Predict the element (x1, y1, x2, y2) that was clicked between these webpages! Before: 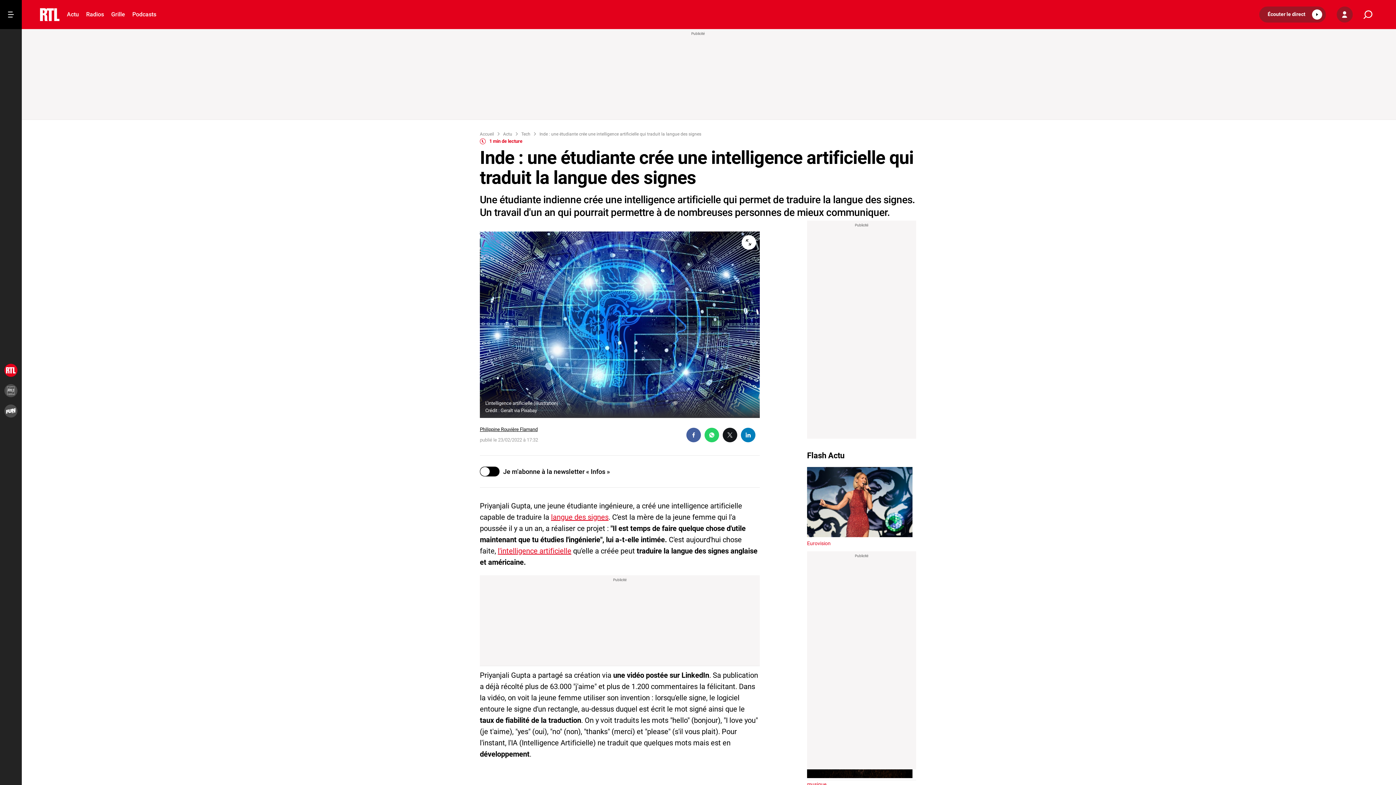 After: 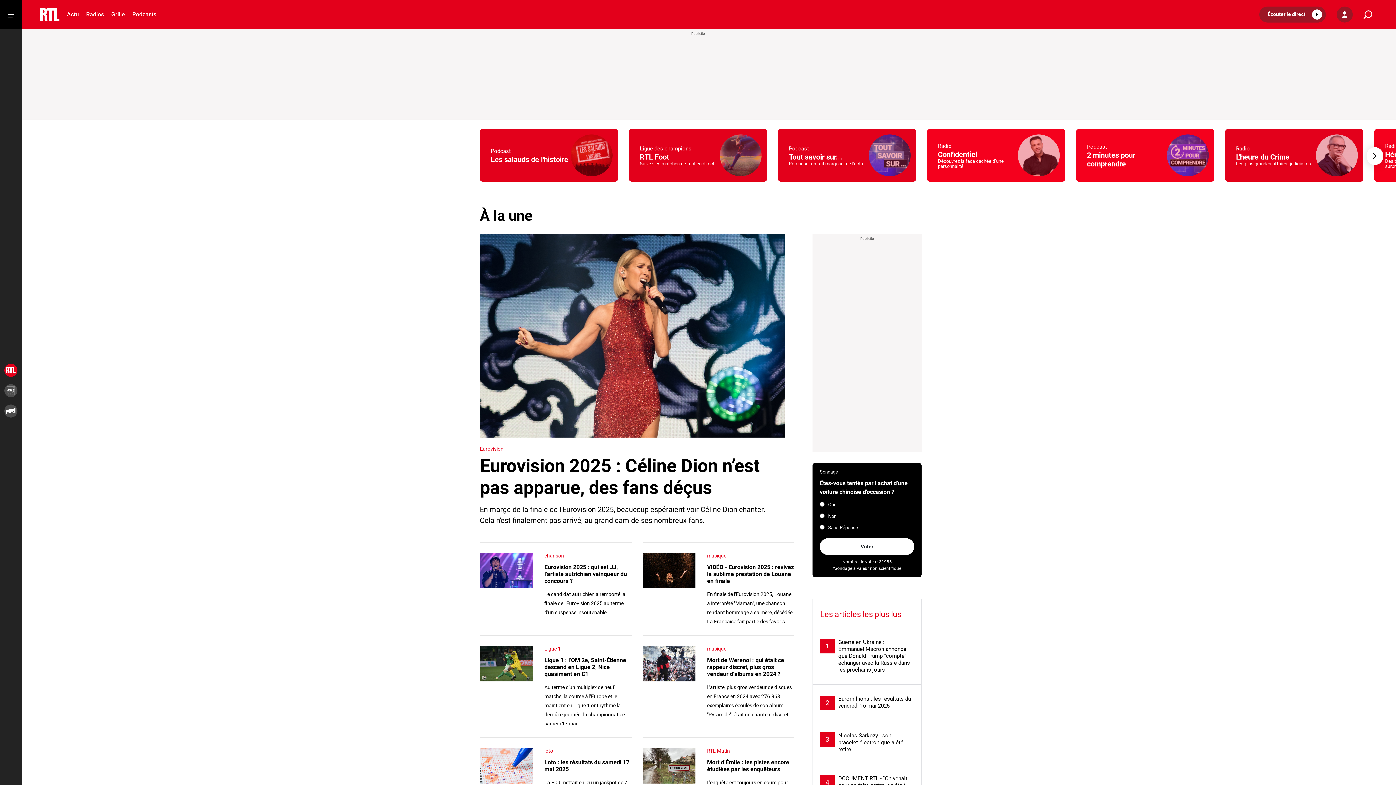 Action: label: Actu bbox: (503, 131, 512, 136)